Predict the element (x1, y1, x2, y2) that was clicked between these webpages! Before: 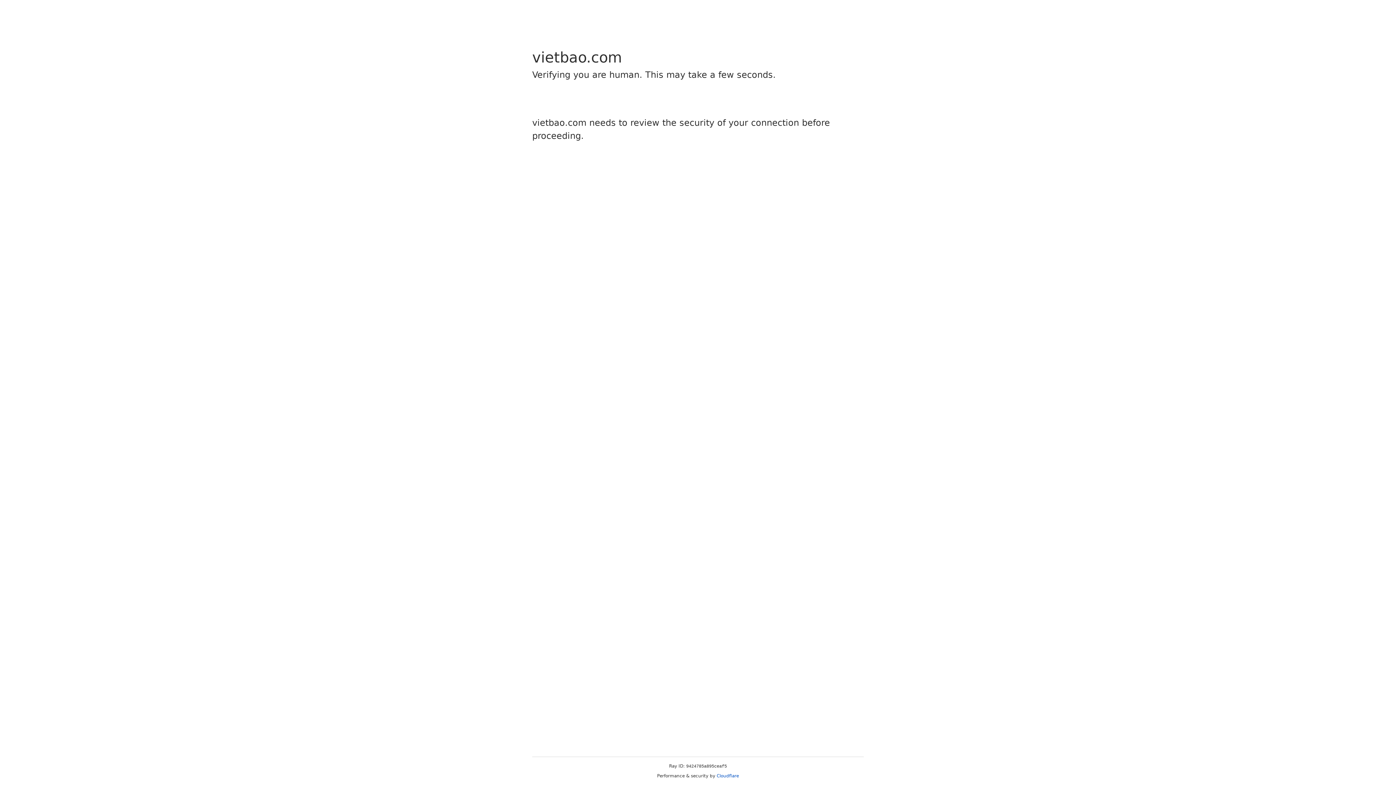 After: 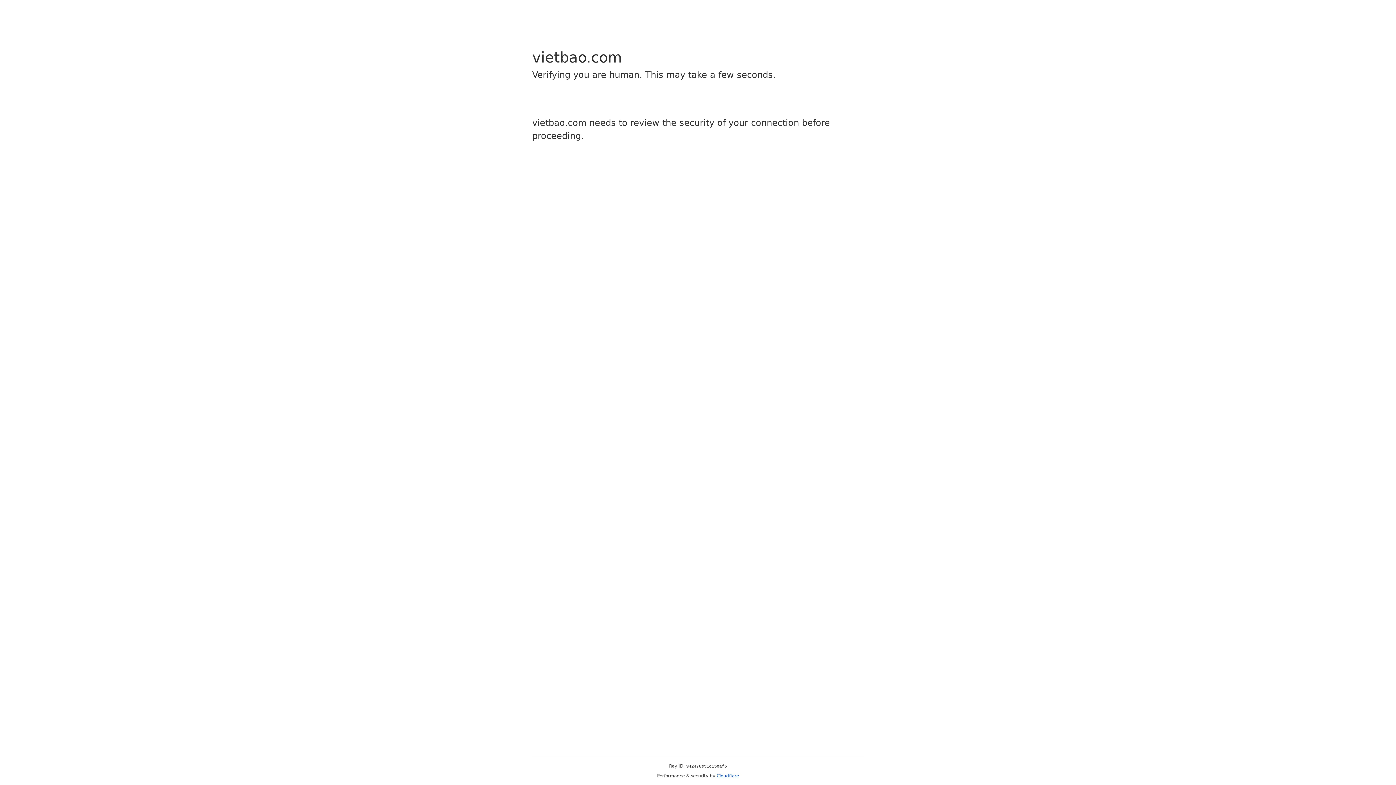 Action: label: Cloudflare bbox: (716, 773, 739, 778)